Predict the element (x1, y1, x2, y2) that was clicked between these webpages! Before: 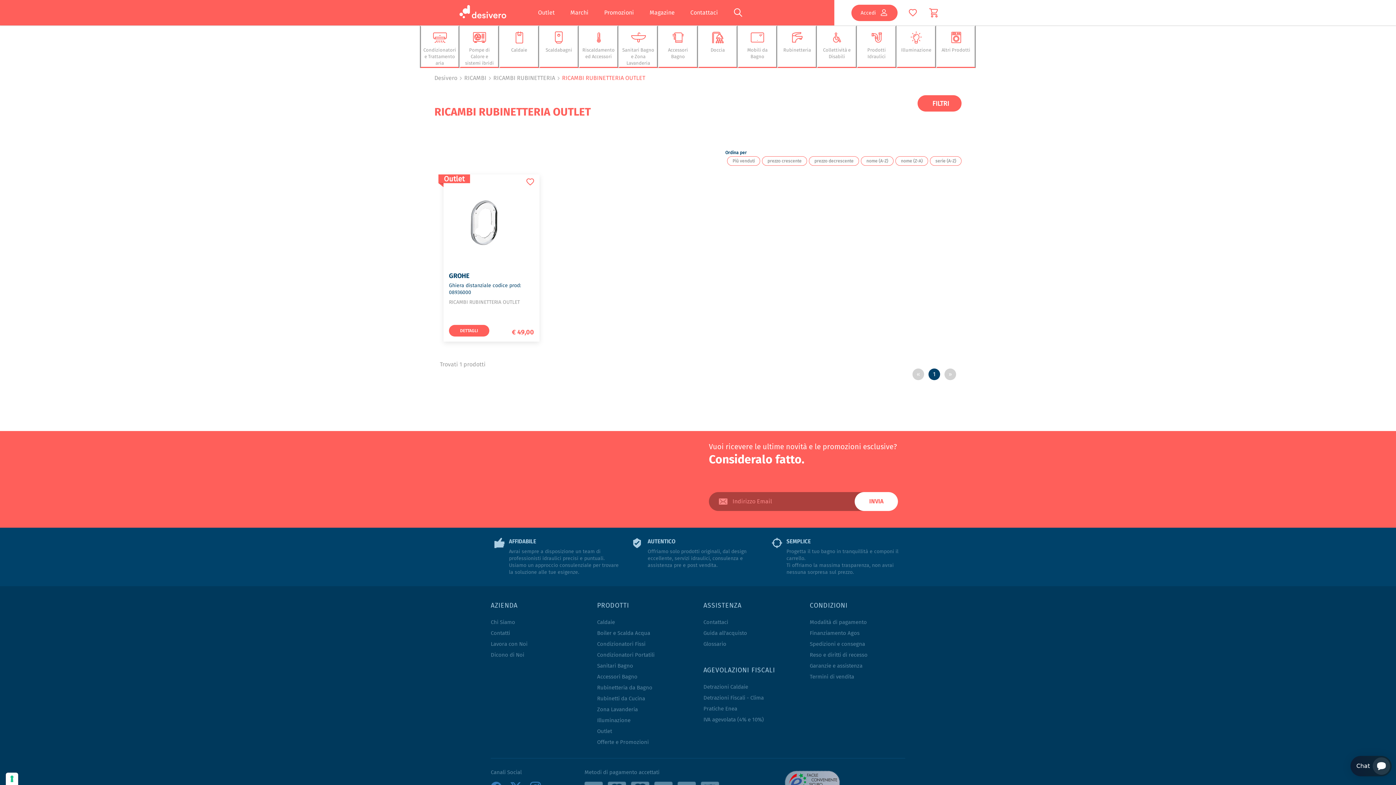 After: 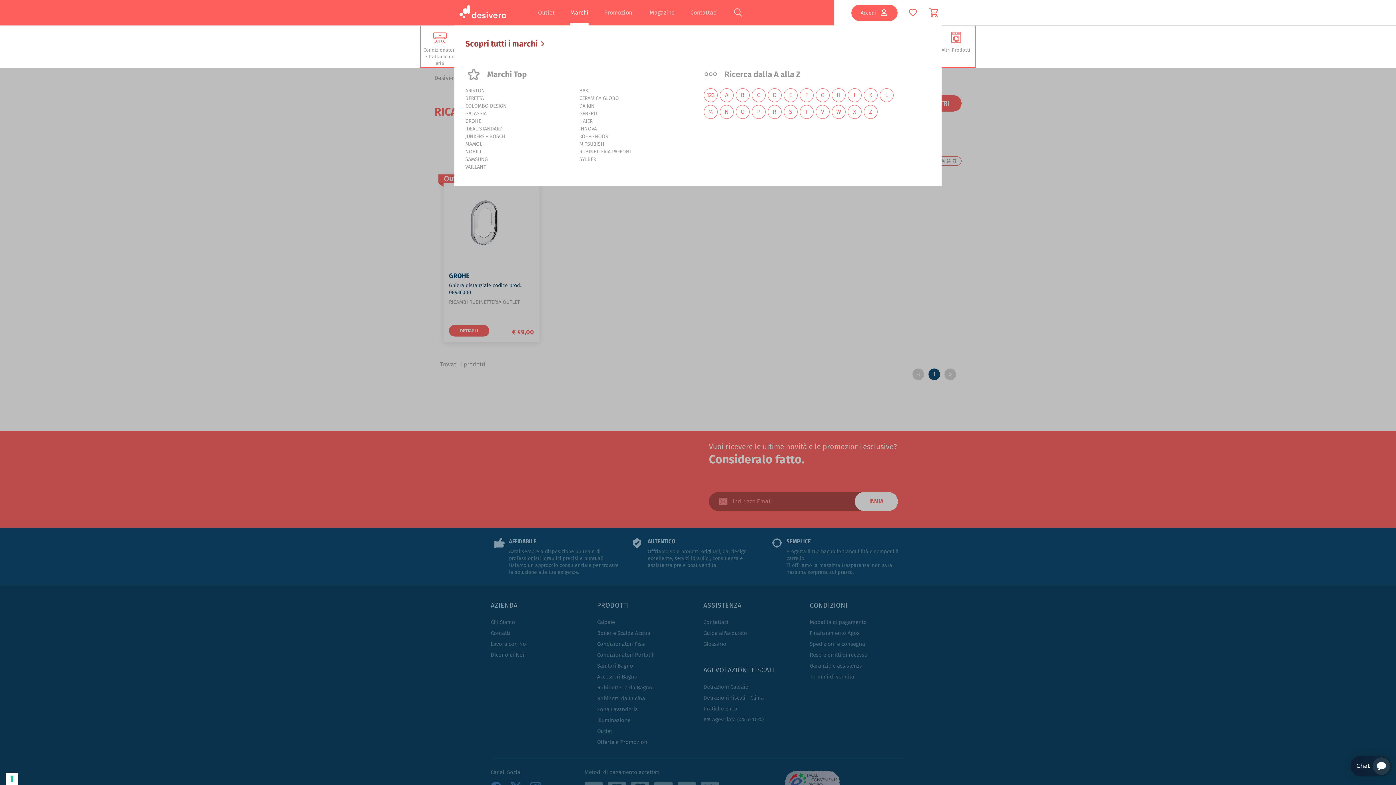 Action: label: Marchi bbox: (570, 0, 588, 25)